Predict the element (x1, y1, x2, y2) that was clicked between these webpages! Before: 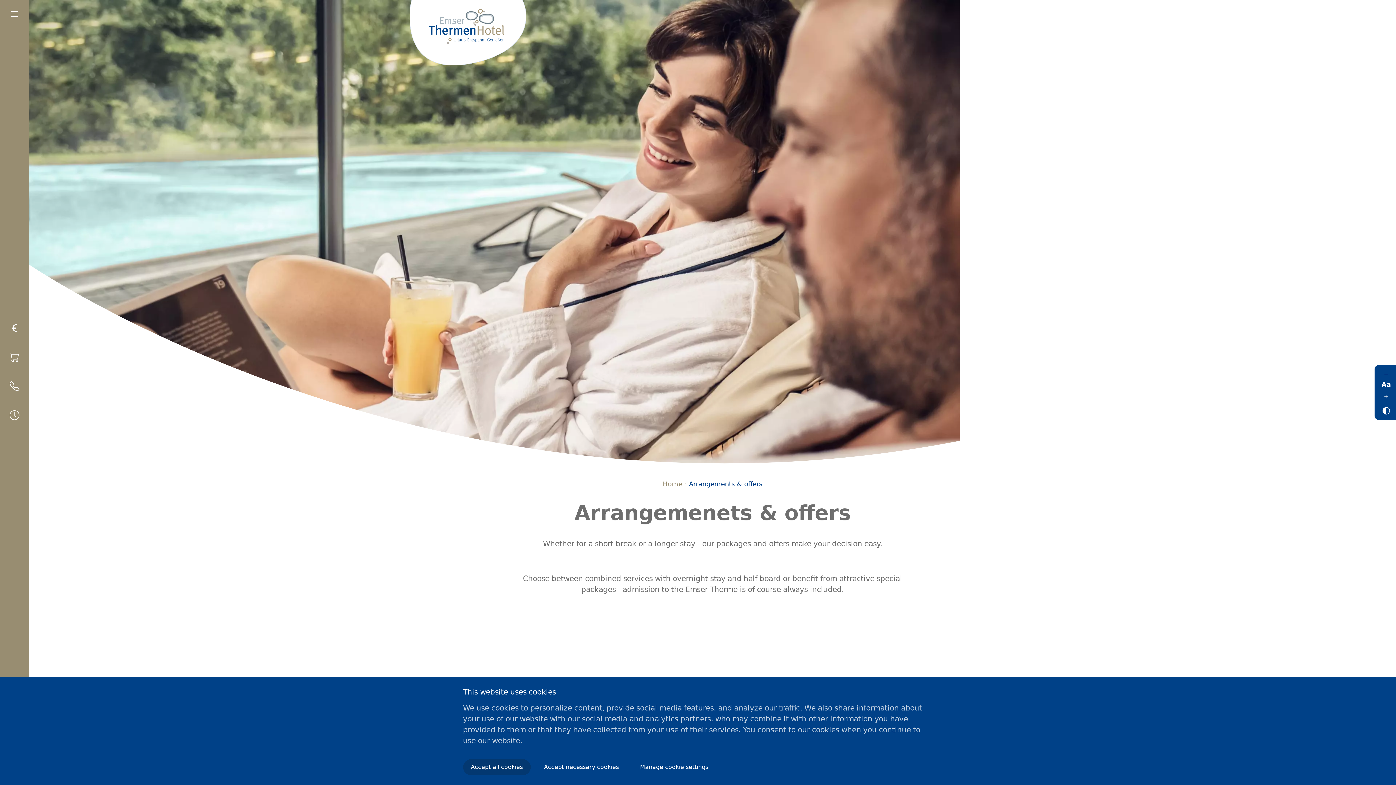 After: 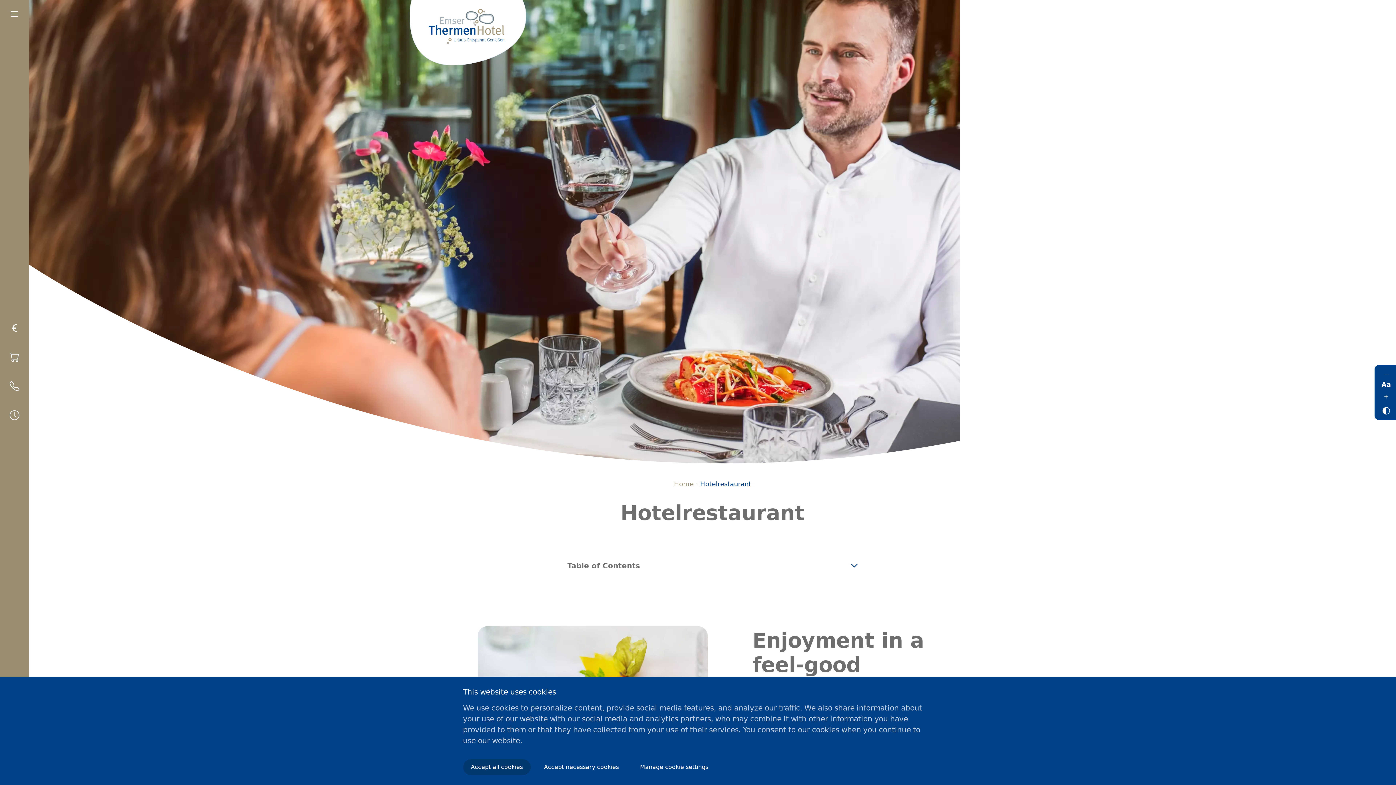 Action: bbox: (0, 401, 29, 430) label: Opening hours Restaurant & Bar